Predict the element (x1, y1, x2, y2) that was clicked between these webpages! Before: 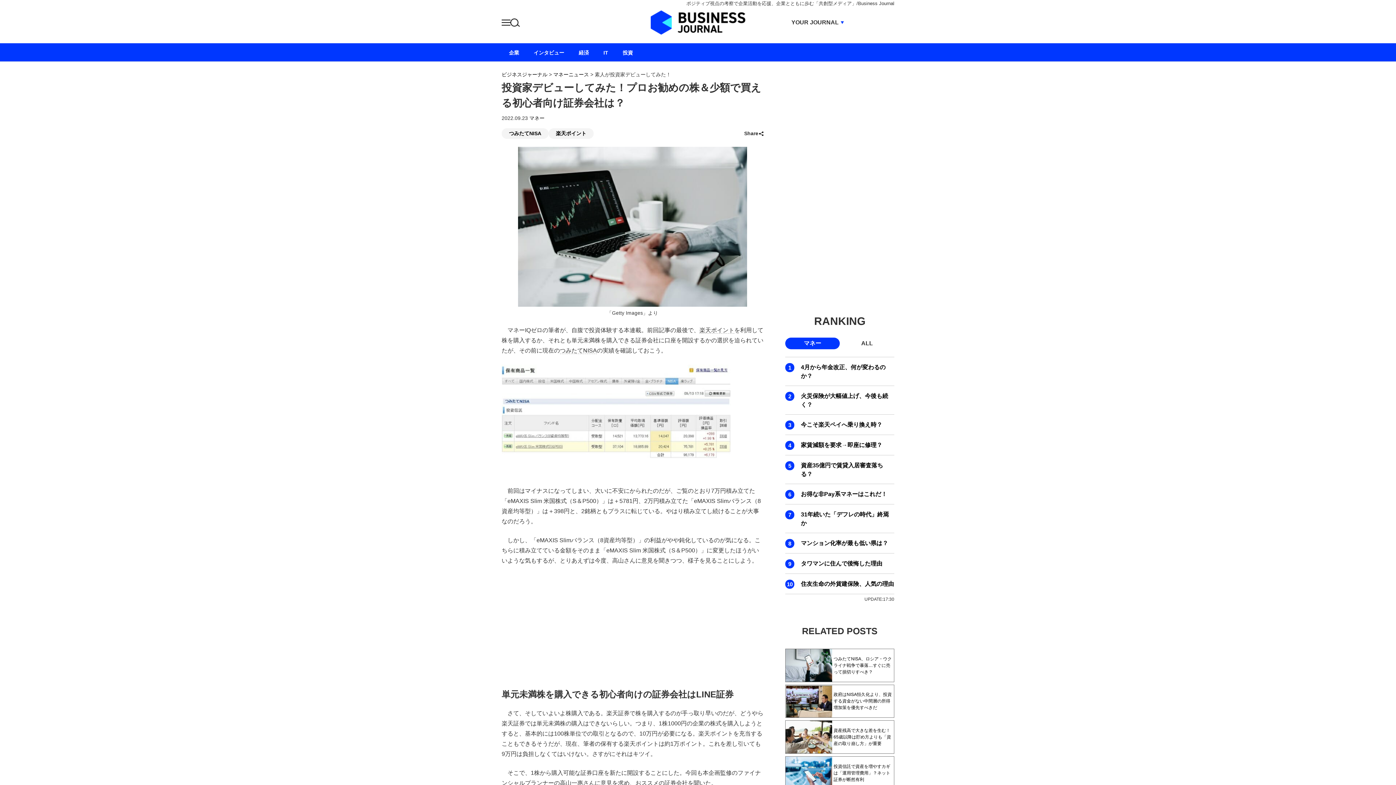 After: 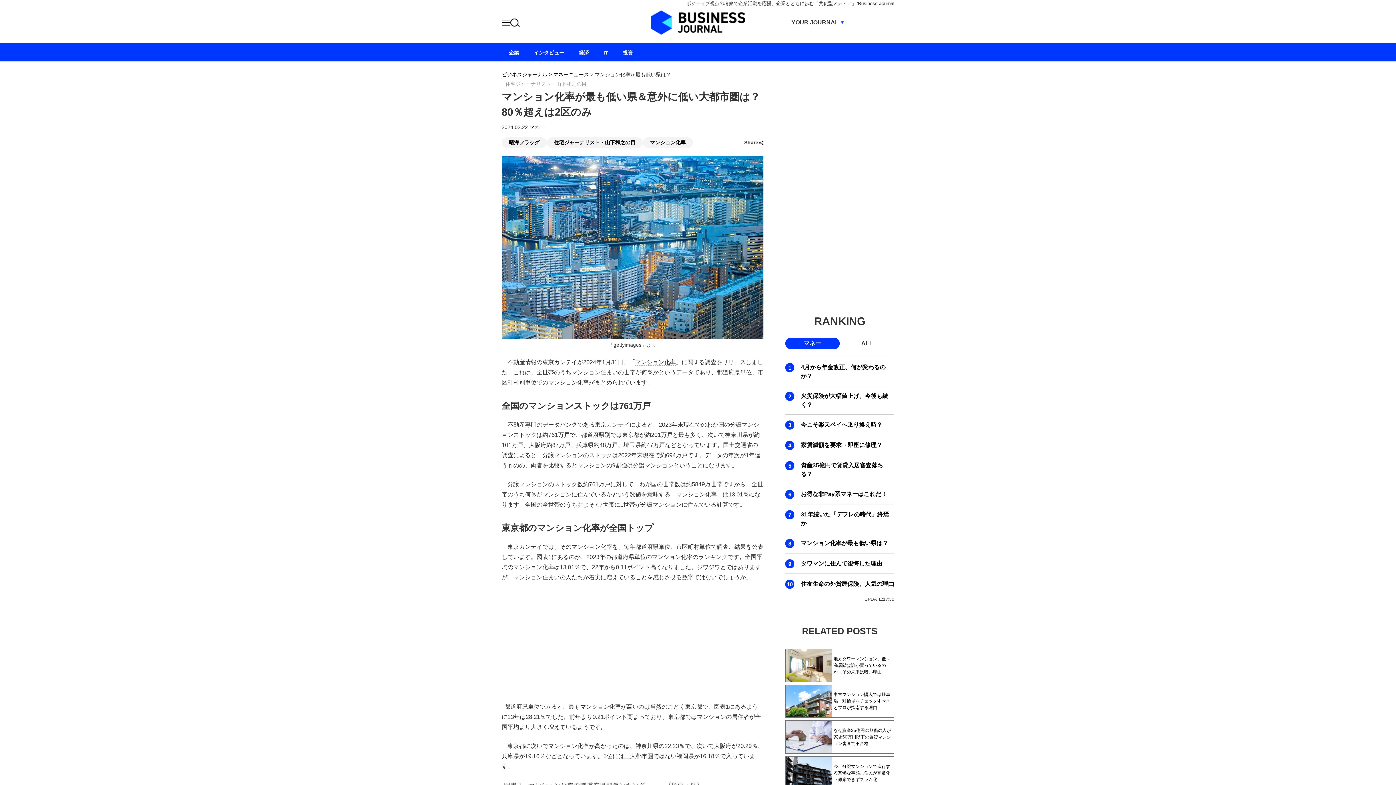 Action: label: マンション化率が最も低い県は？ bbox: (801, 539, 894, 548)